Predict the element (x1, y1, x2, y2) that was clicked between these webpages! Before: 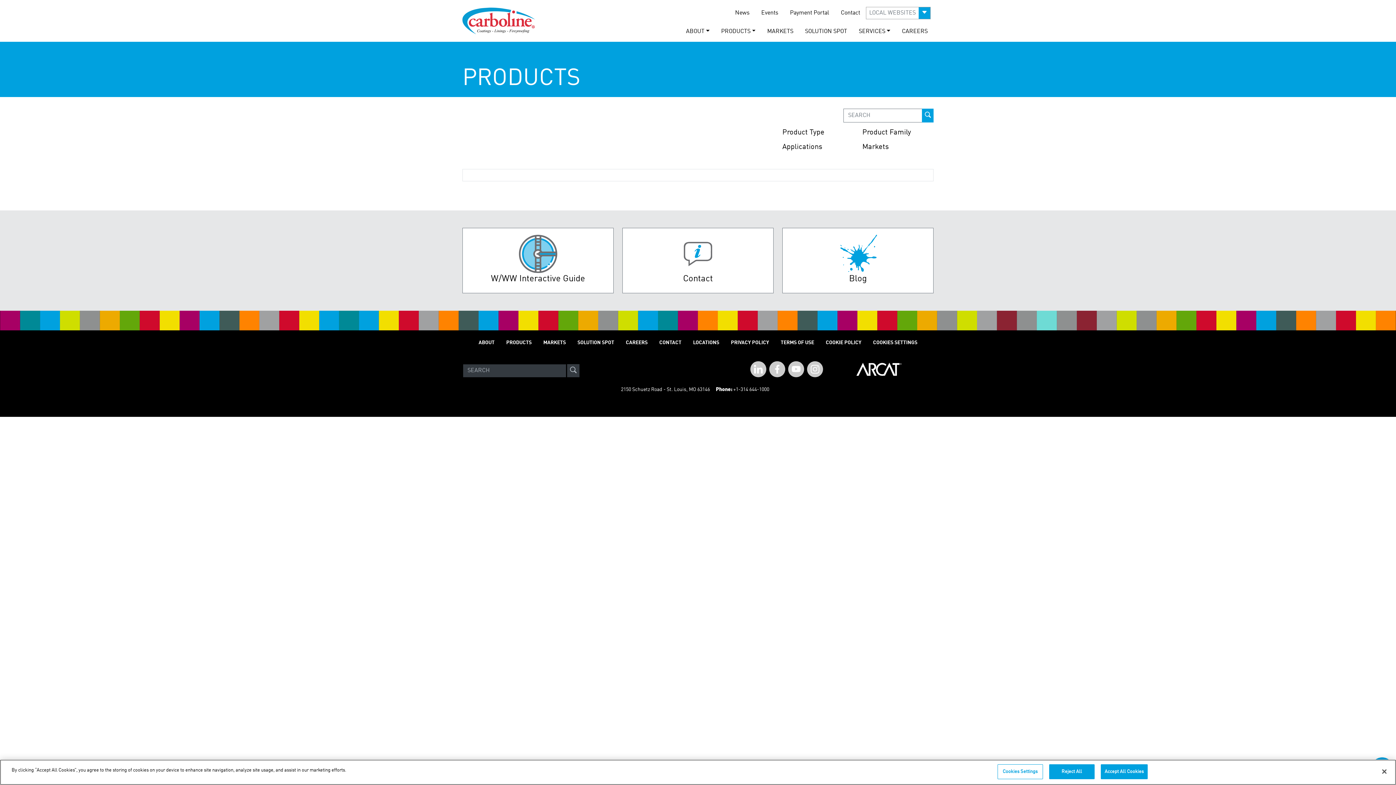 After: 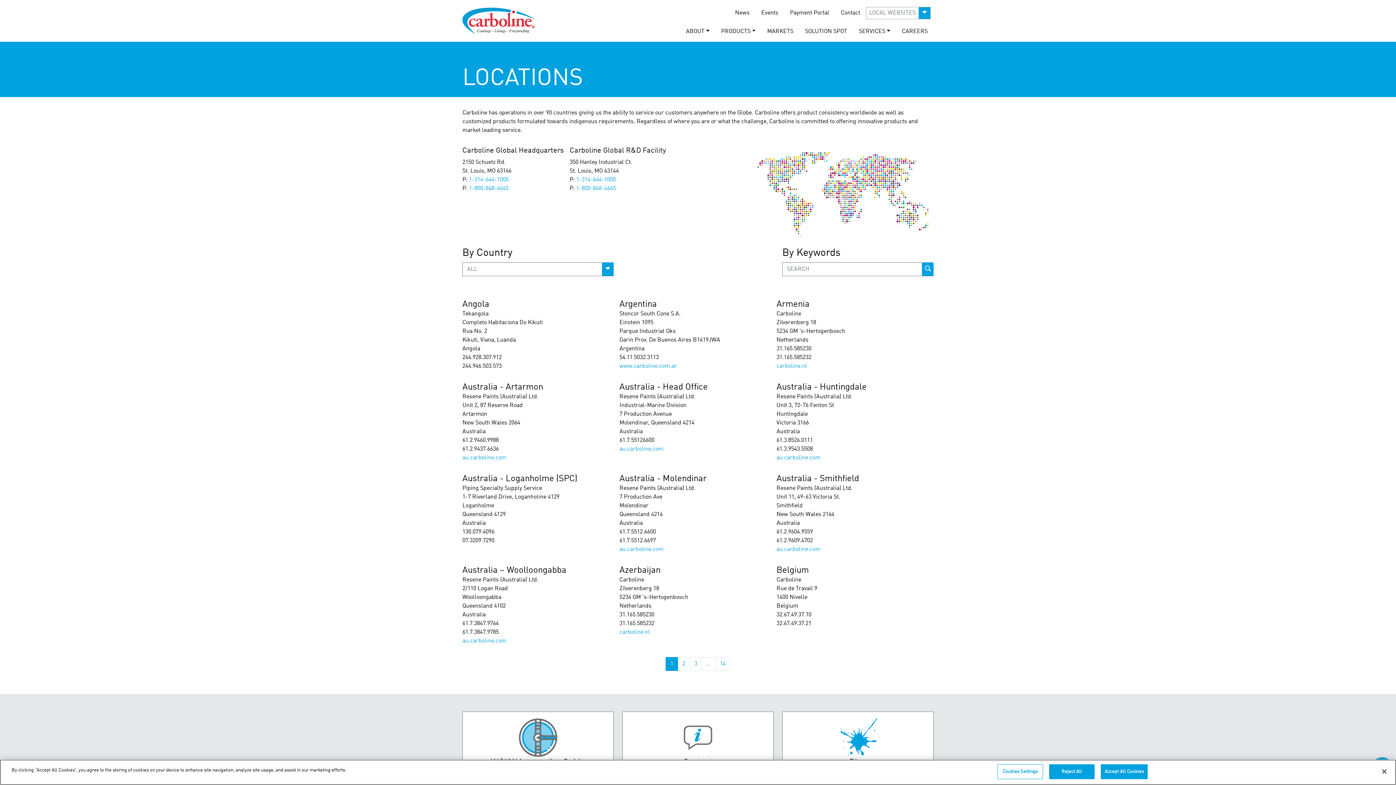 Action: label: LOCATIONS bbox: (687, 336, 725, 349)